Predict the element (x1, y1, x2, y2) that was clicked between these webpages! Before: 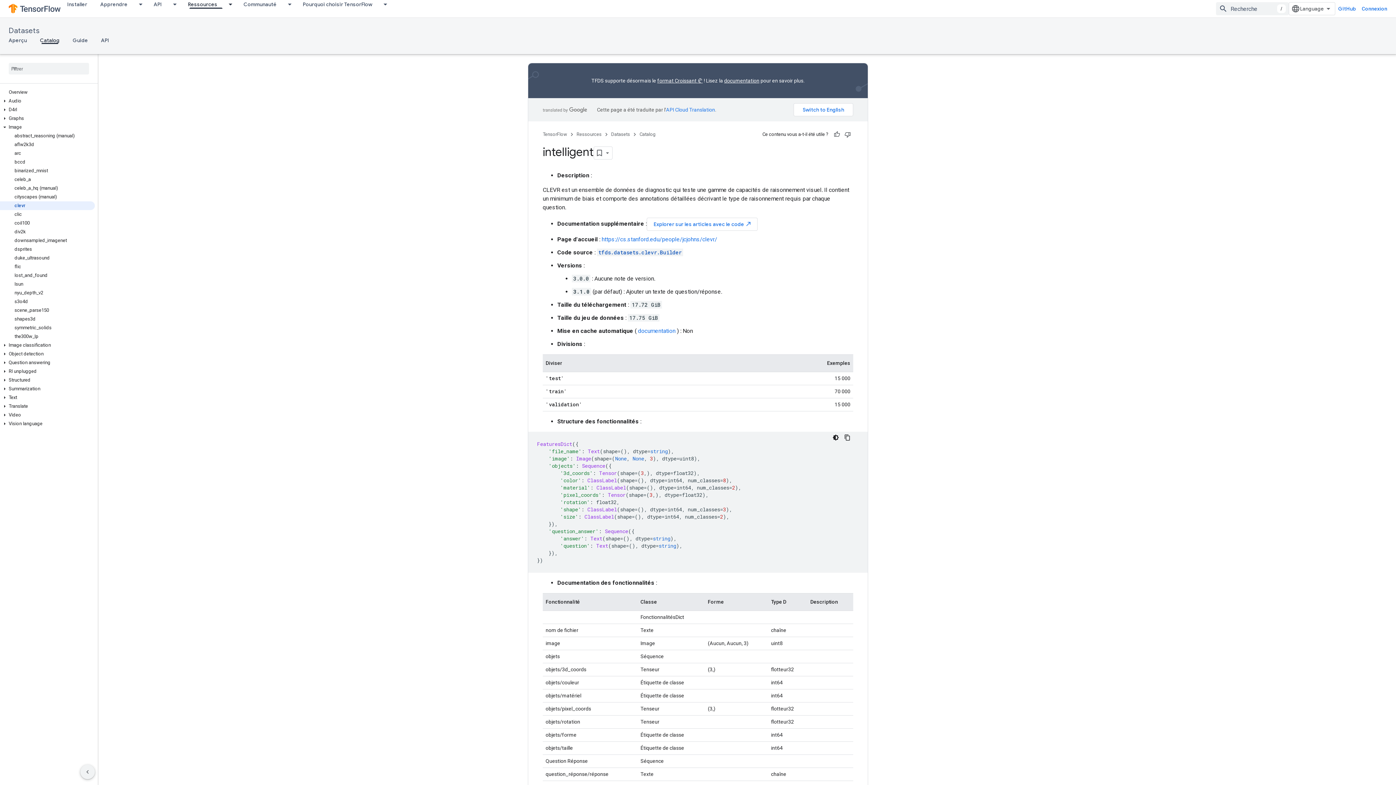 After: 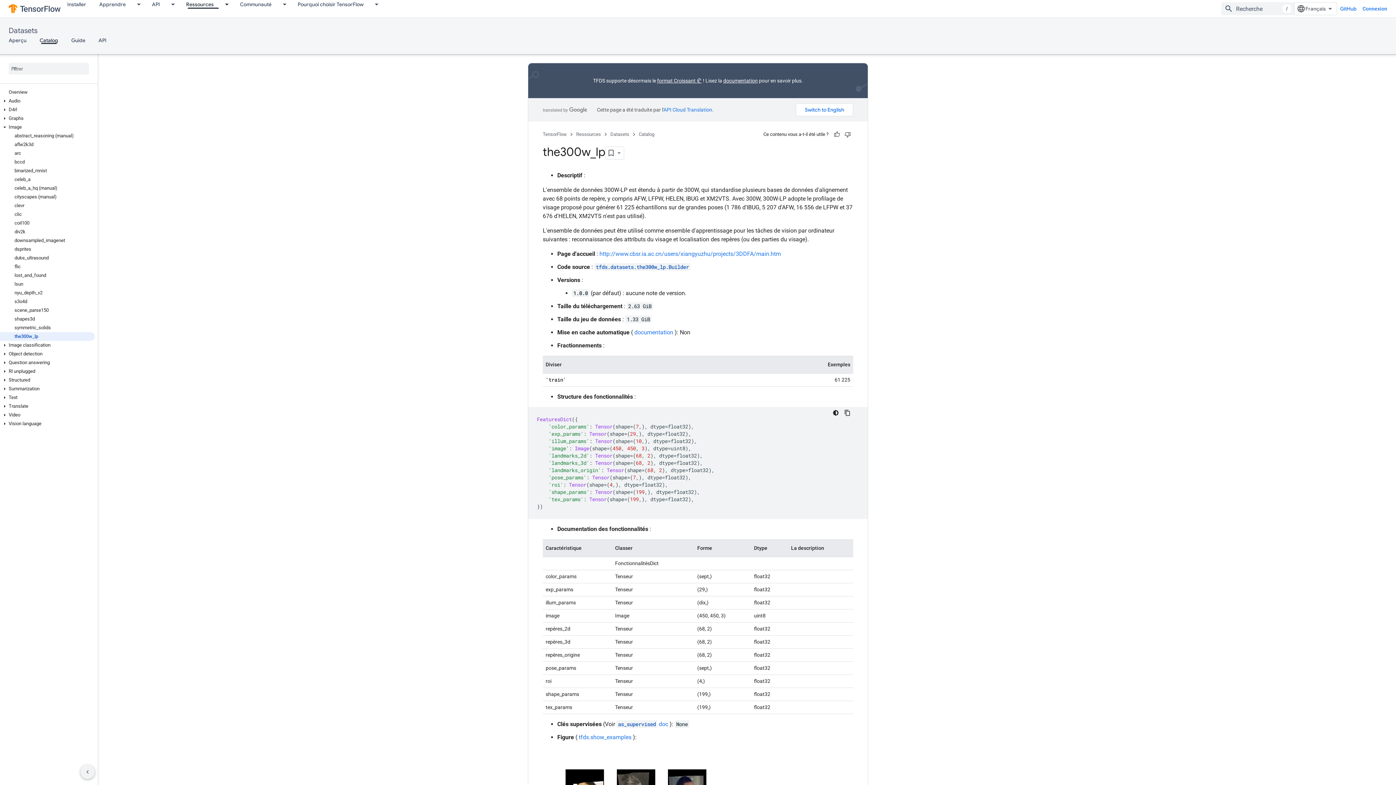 Action: label: the300w_lp bbox: (0, 332, 94, 341)